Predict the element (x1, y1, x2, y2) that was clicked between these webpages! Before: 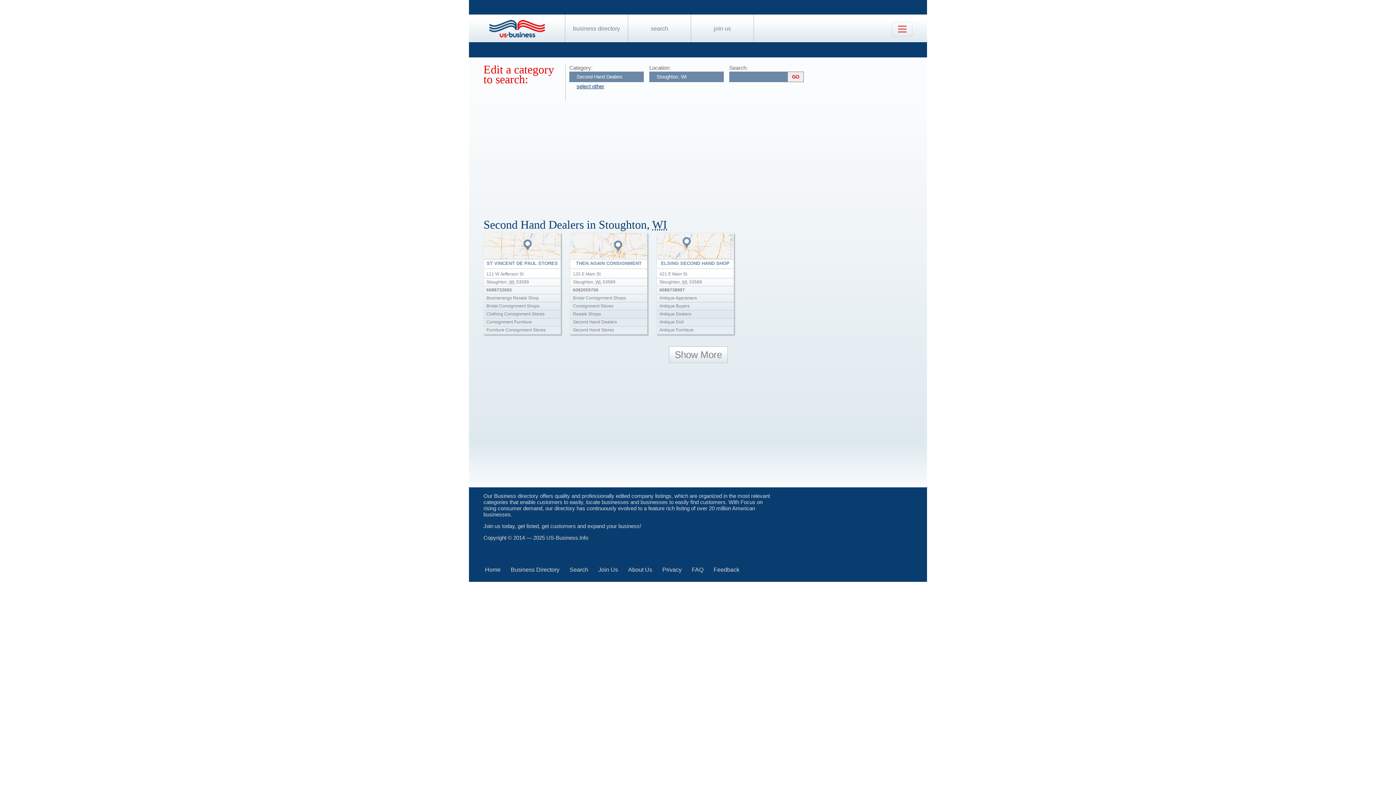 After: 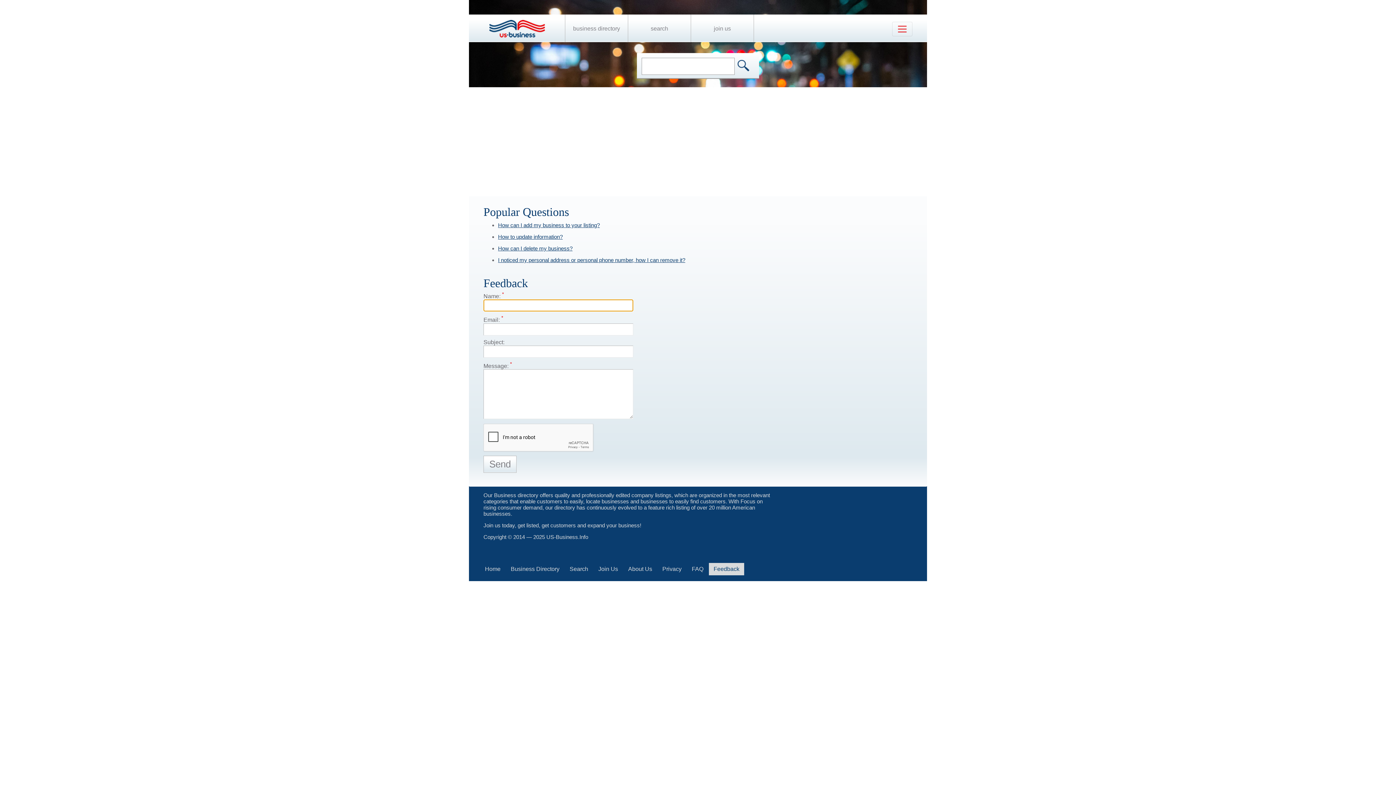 Action: bbox: (713, 566, 739, 573) label: Feedback